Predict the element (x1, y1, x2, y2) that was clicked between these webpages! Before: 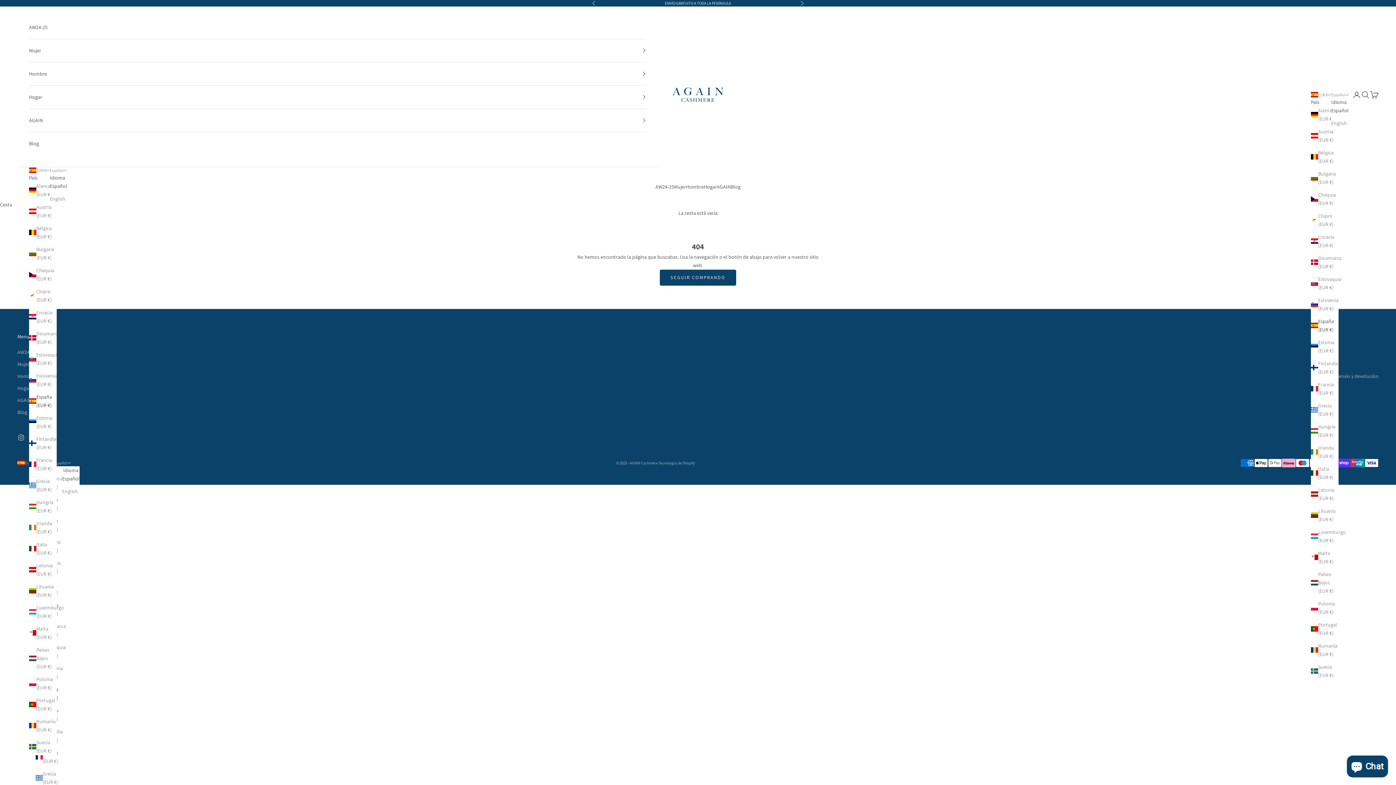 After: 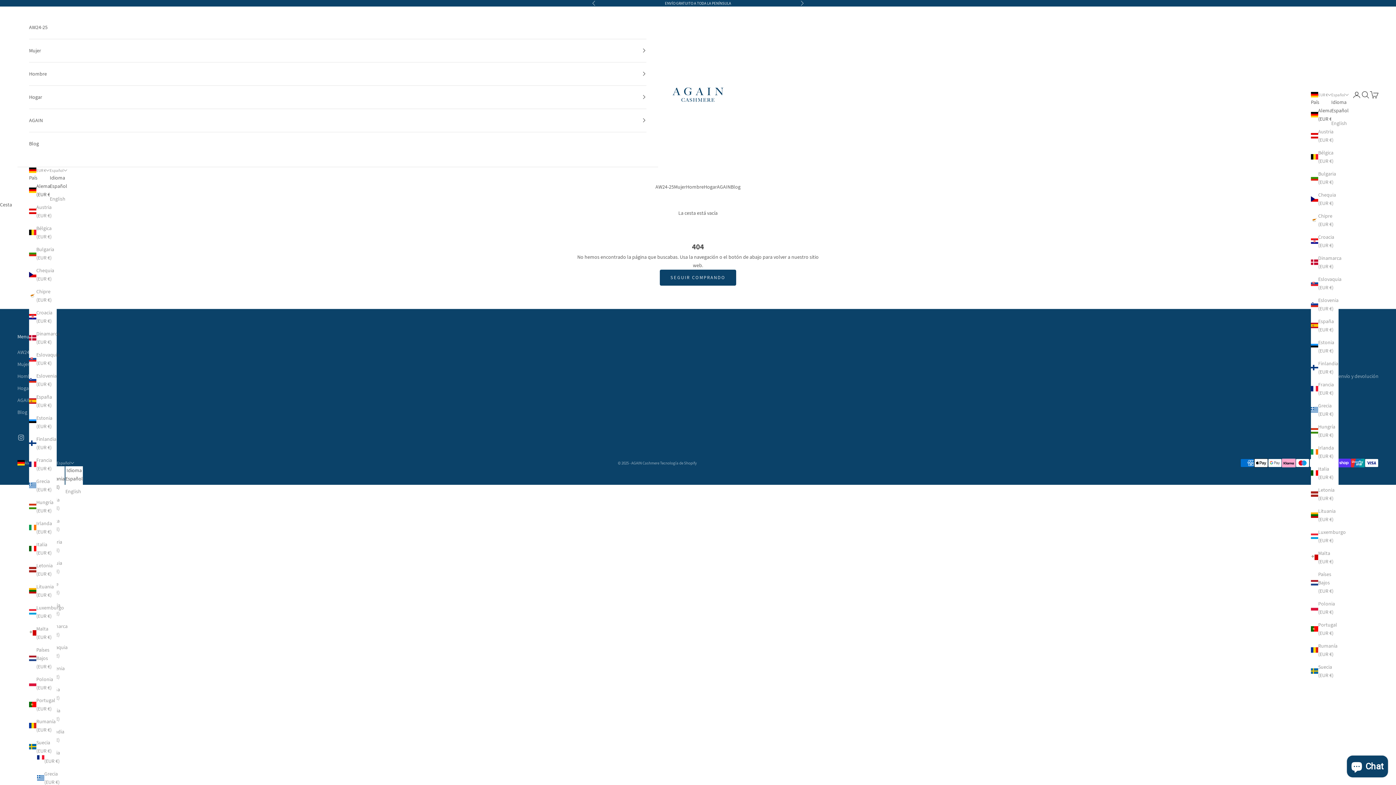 Action: label: Alemania (EUR €) bbox: (1311, 106, 1338, 123)